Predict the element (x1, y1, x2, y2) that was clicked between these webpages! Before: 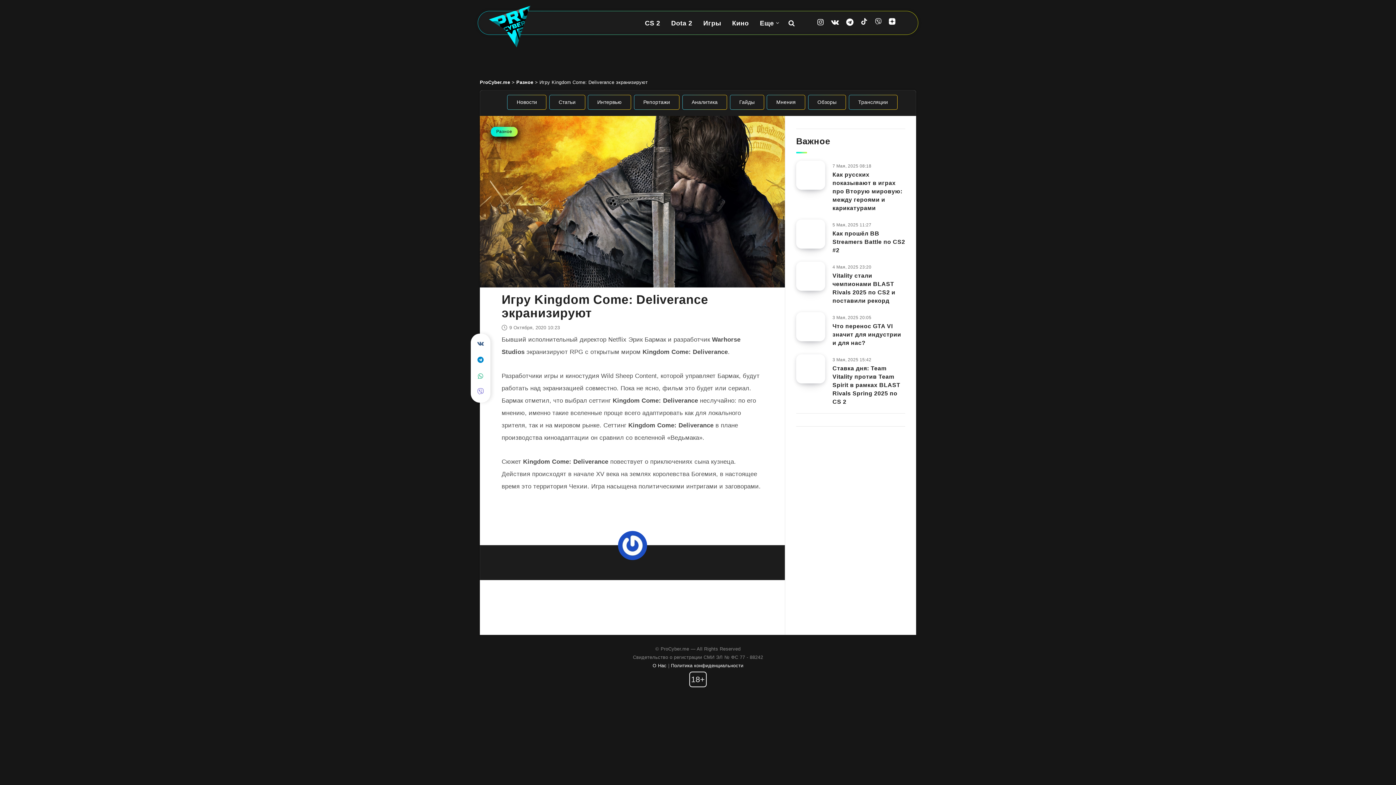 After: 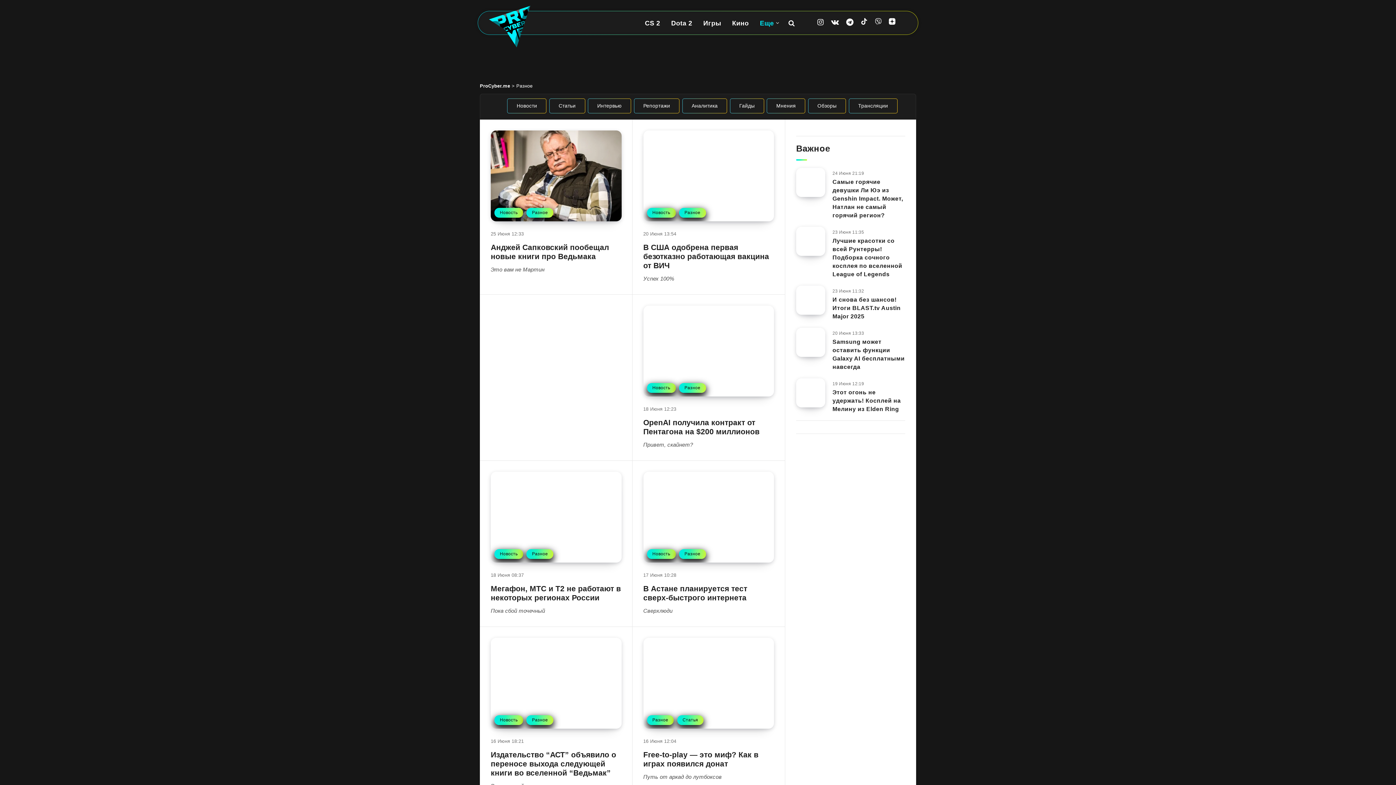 Action: label: Разное bbox: (490, 126, 517, 136)